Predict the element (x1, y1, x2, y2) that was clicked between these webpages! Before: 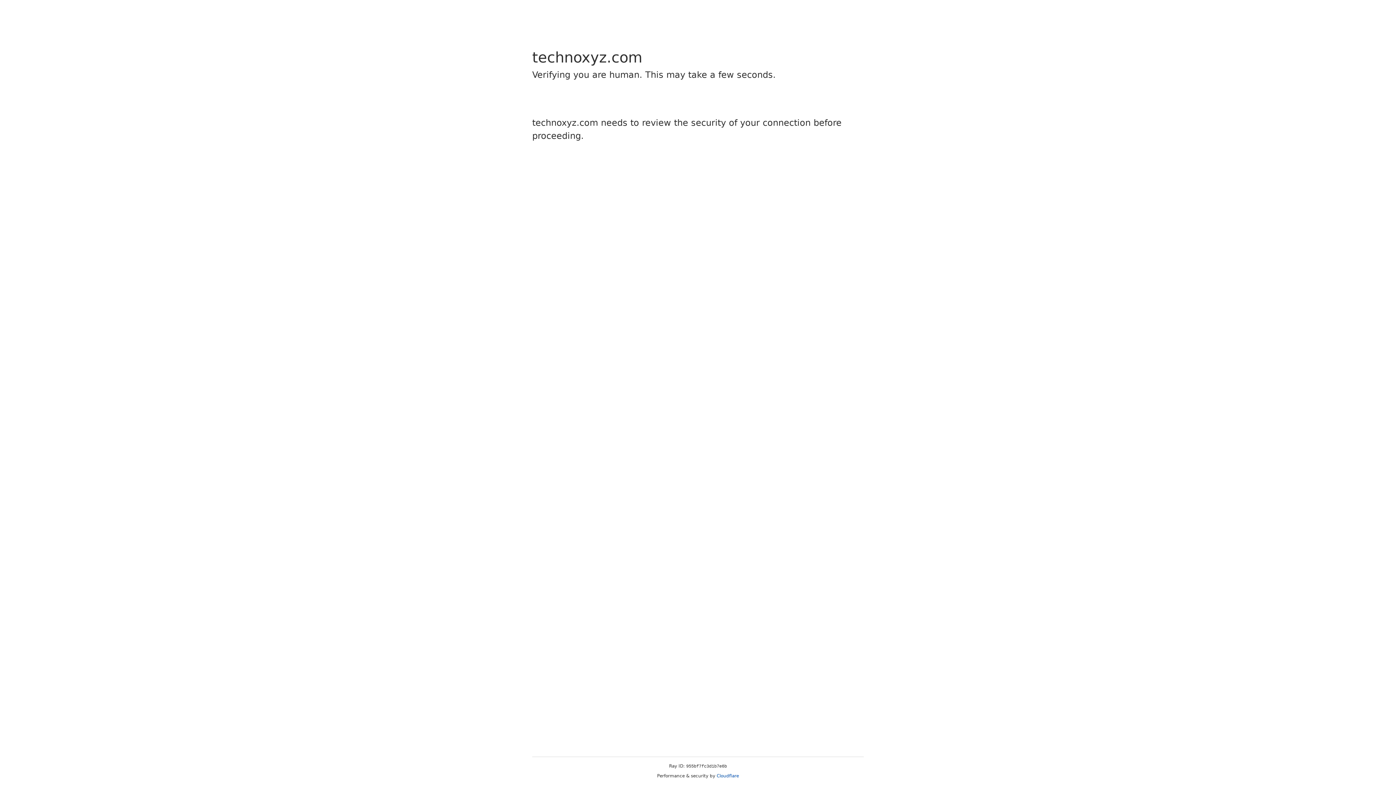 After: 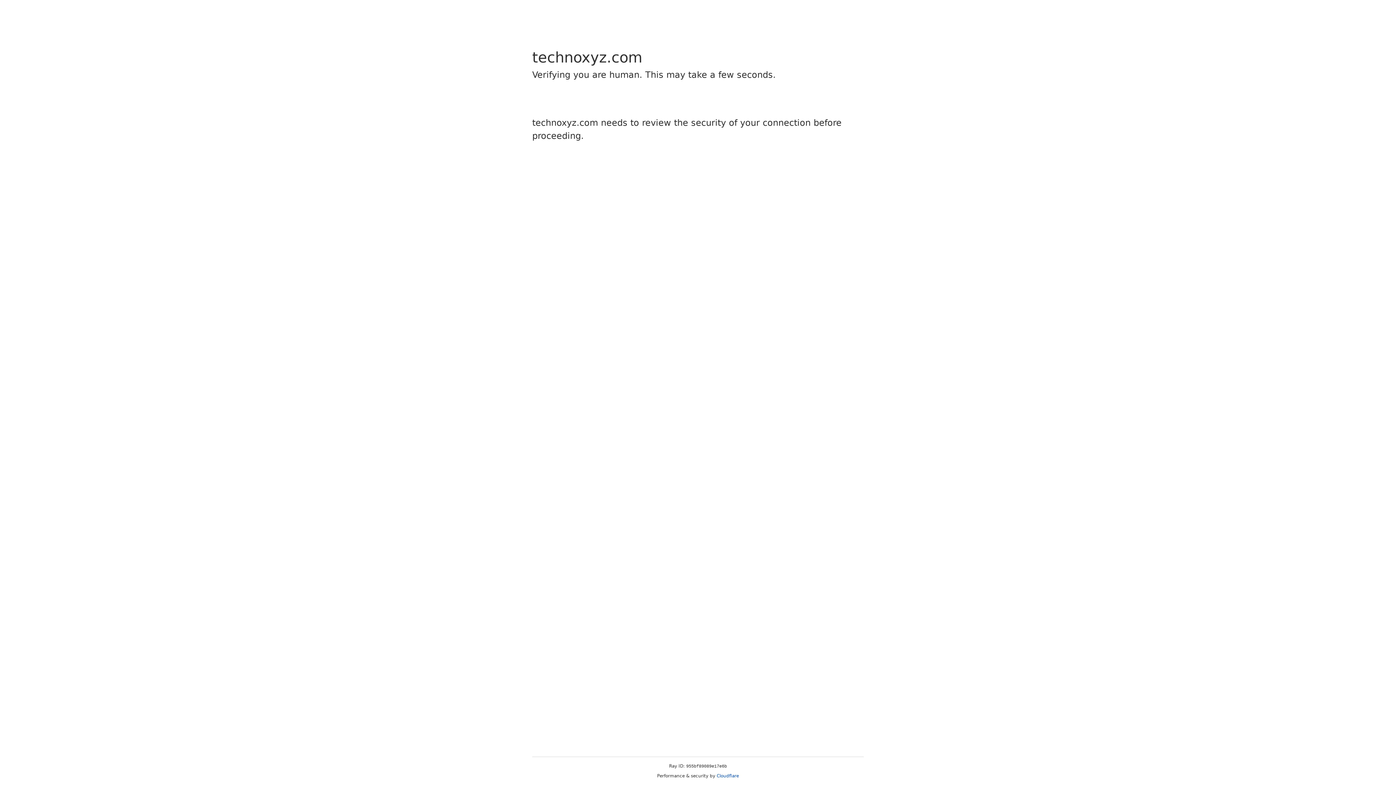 Action: label: Cloudflare bbox: (716, 773, 739, 778)